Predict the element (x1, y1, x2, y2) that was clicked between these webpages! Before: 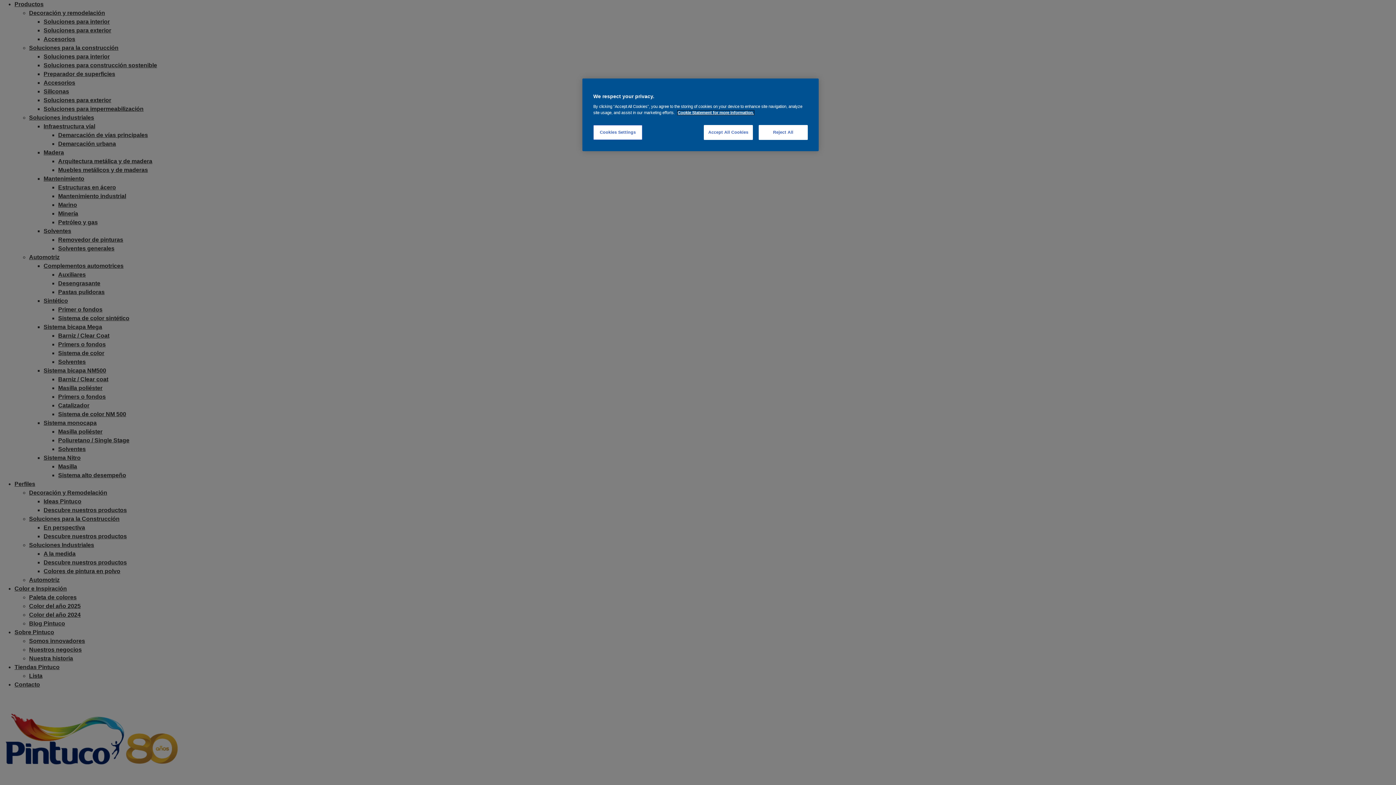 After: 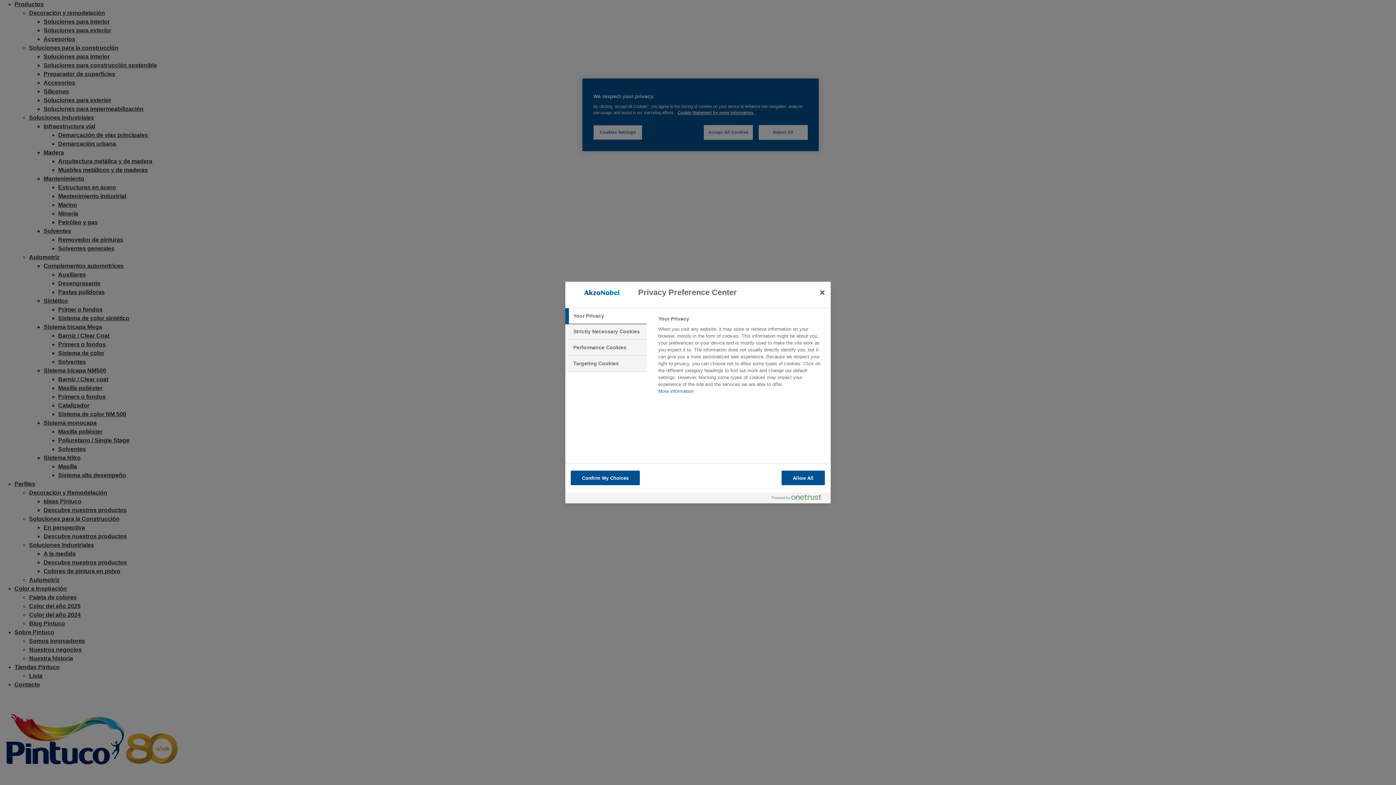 Action: label: Cookies Settings bbox: (593, 125, 642, 140)